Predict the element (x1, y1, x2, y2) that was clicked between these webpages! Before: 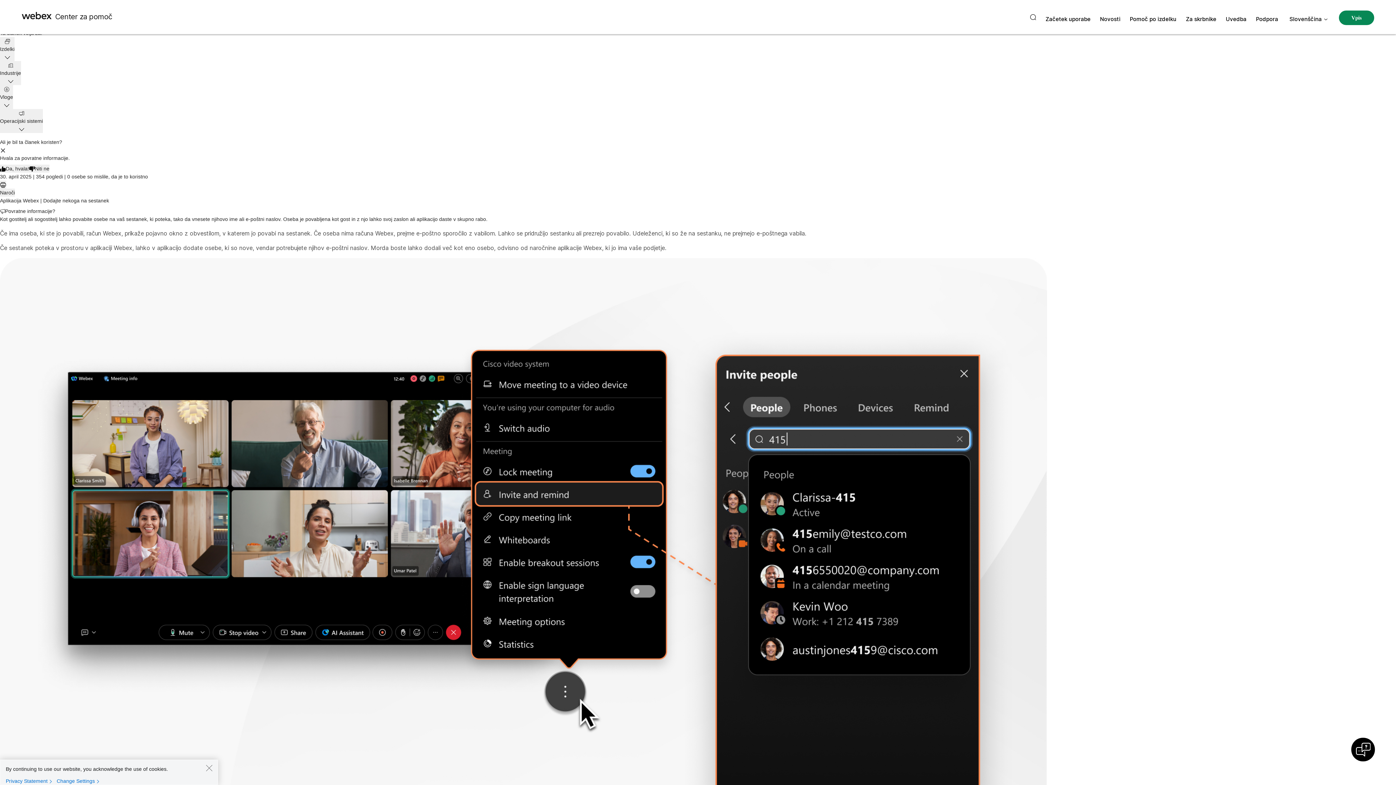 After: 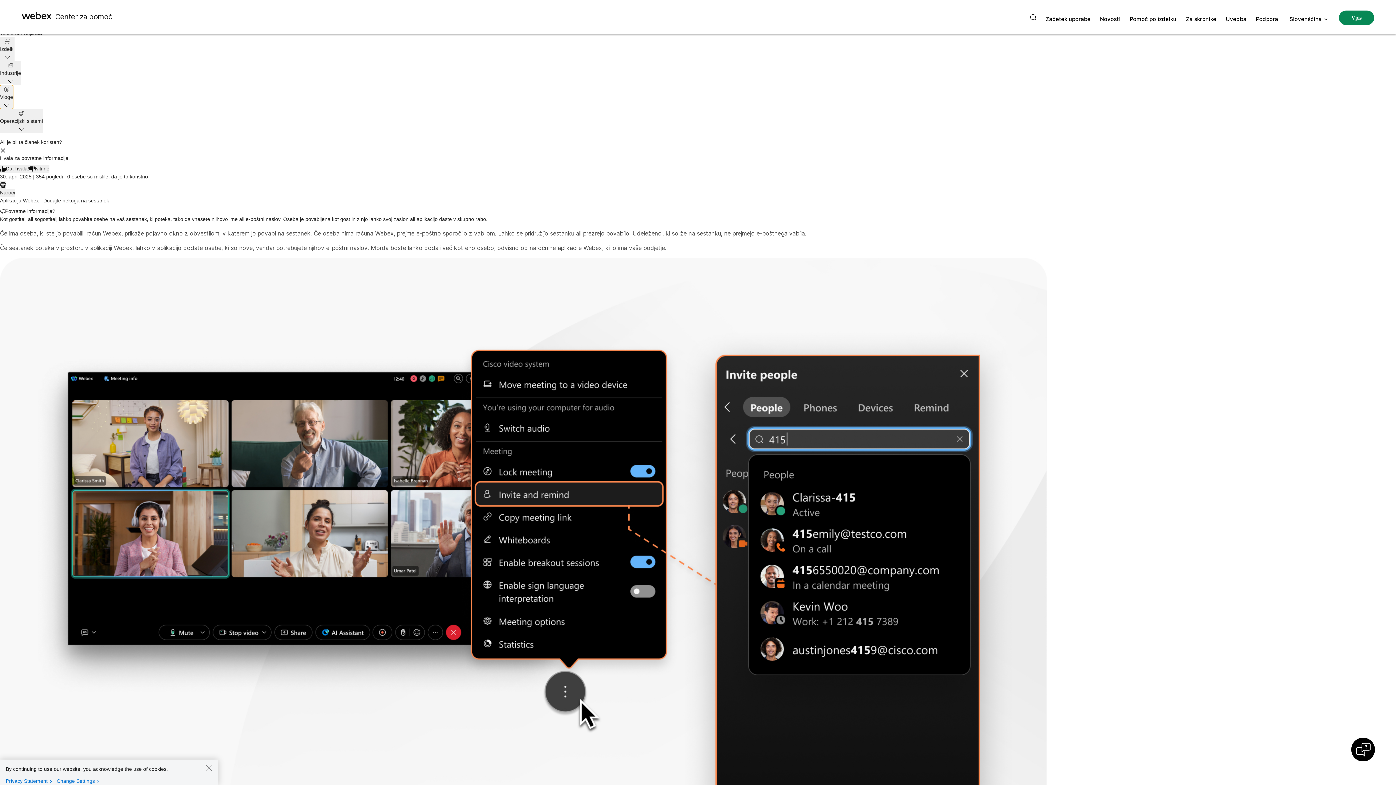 Action: bbox: (0, 85, 13, 109) label: Vloge